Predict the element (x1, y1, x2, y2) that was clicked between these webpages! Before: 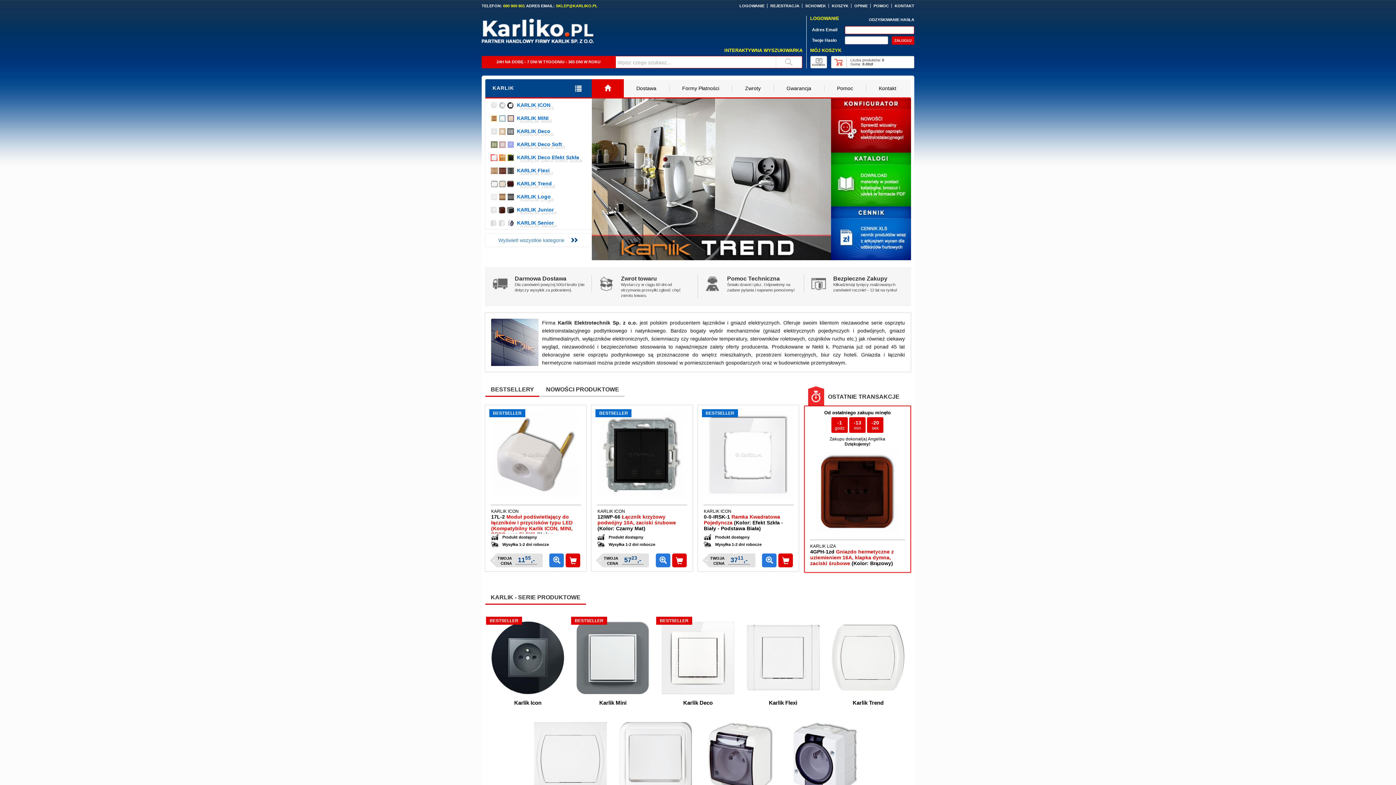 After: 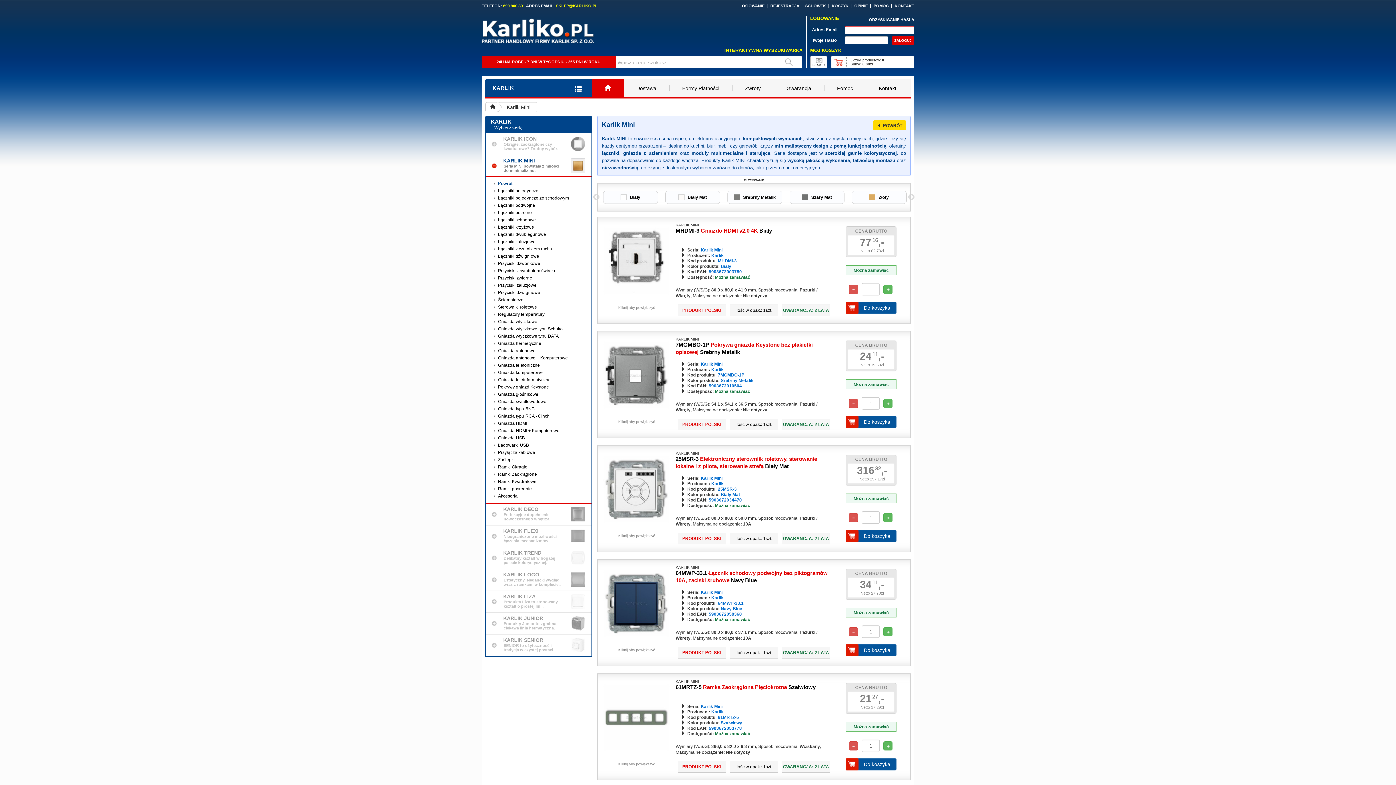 Action: bbox: (571, 657, 654, 706) label: BESTSELLER

Karlik Mini